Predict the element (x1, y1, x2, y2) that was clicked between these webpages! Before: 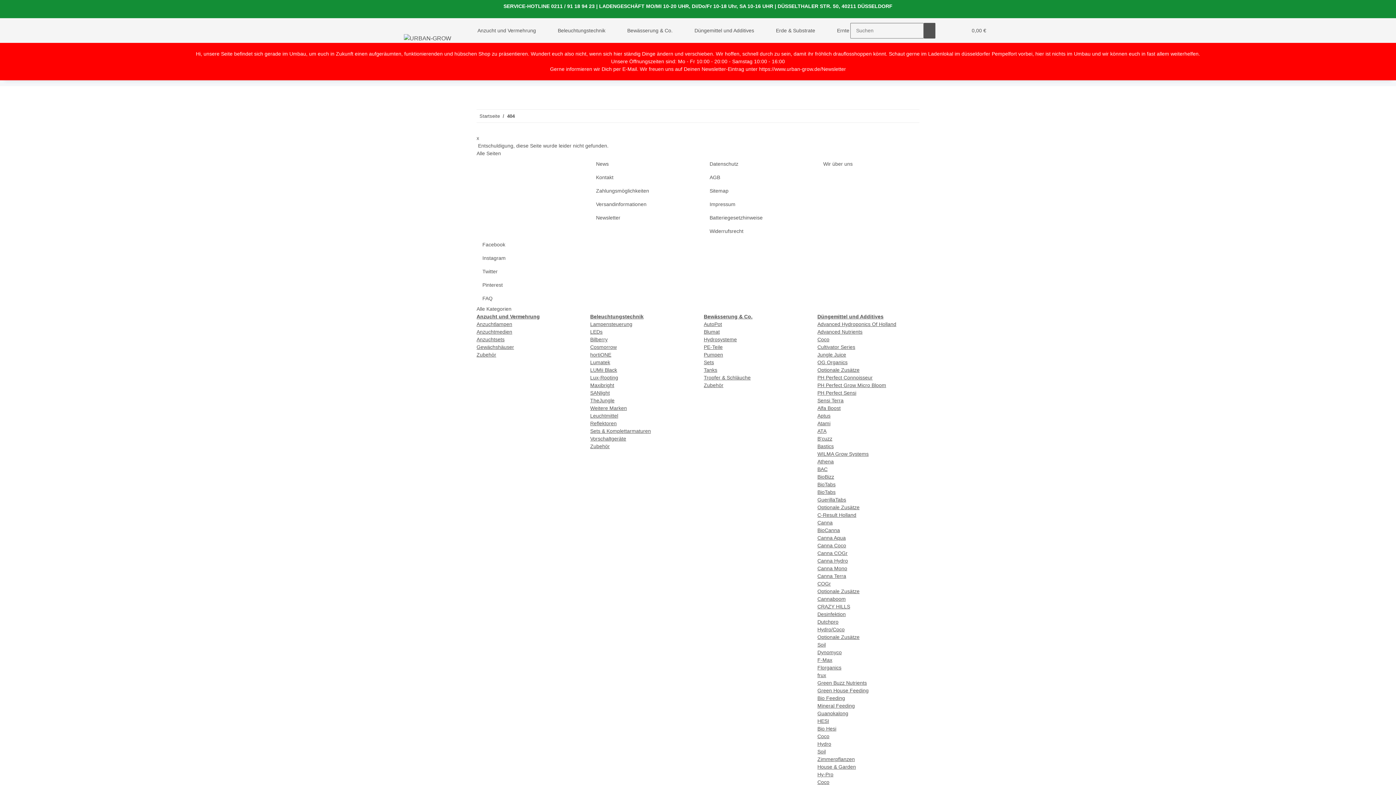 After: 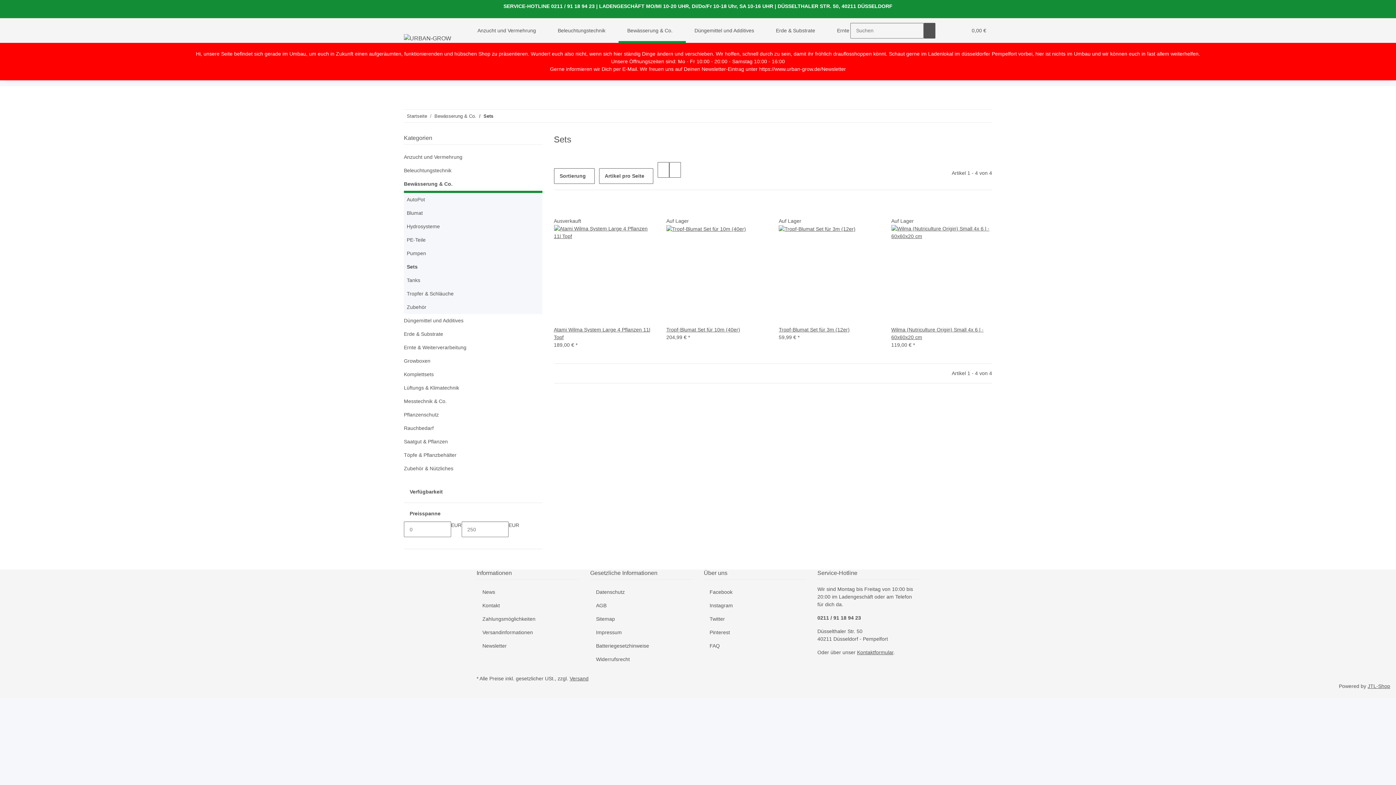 Action: label: Sets bbox: (704, 359, 714, 365)